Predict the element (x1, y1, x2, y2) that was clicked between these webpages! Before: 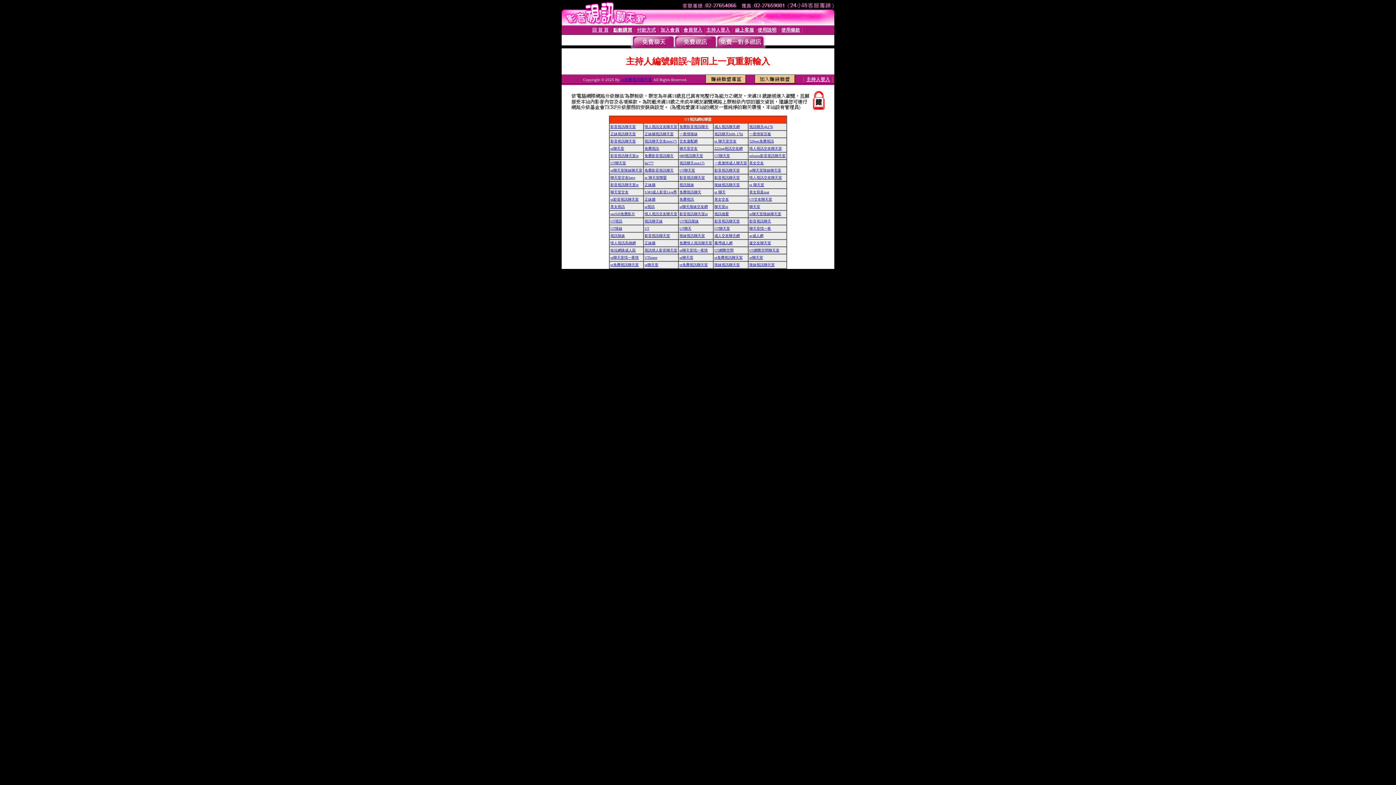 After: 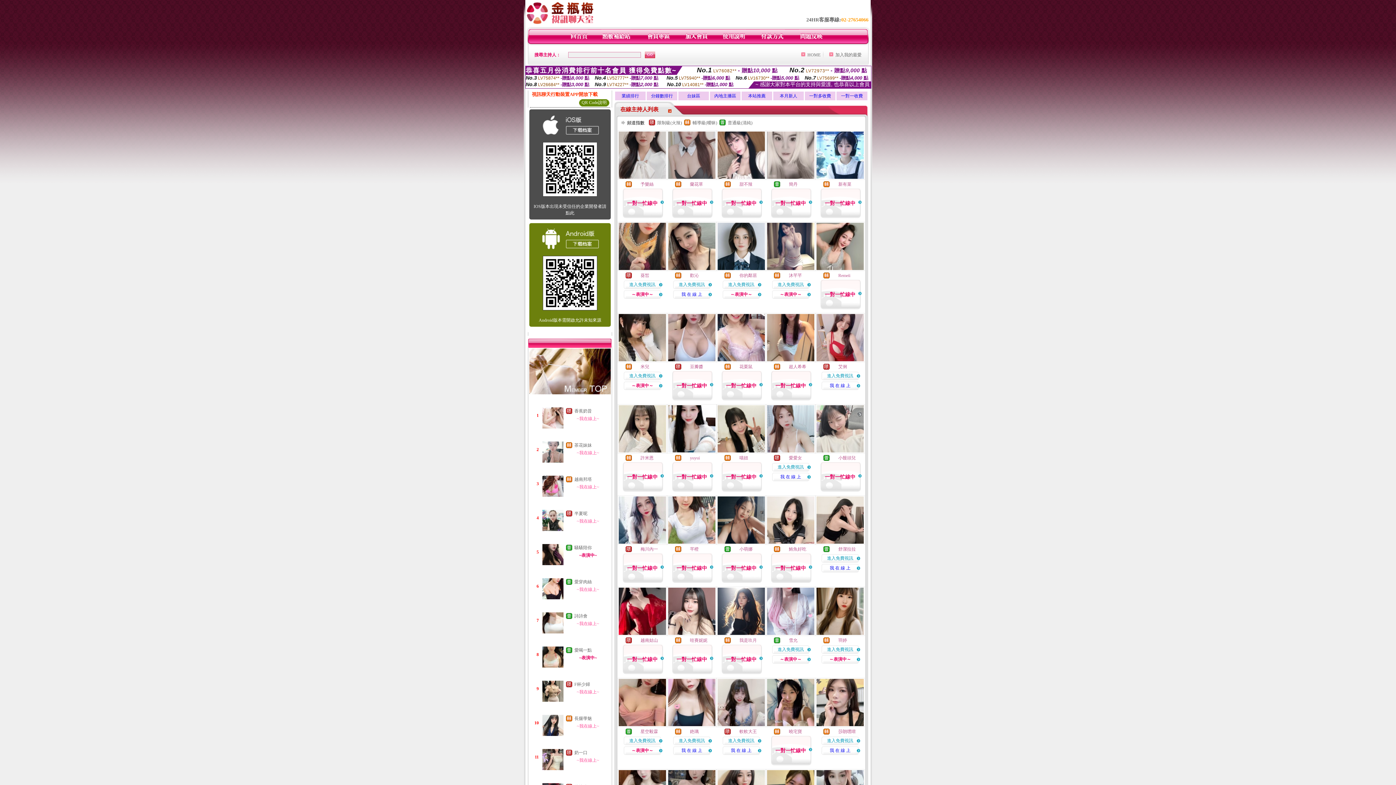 Action: bbox: (714, 204, 728, 208) label: 聊天室ut